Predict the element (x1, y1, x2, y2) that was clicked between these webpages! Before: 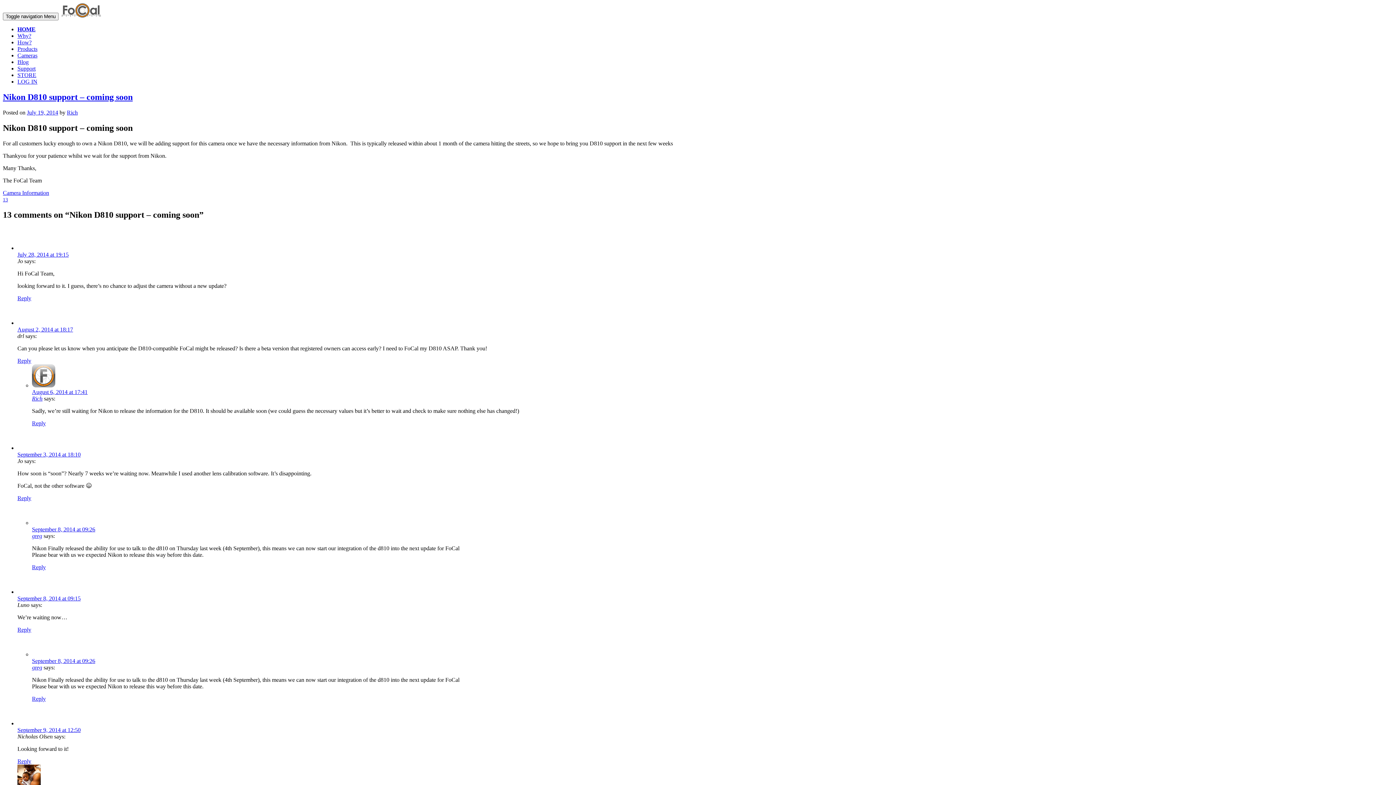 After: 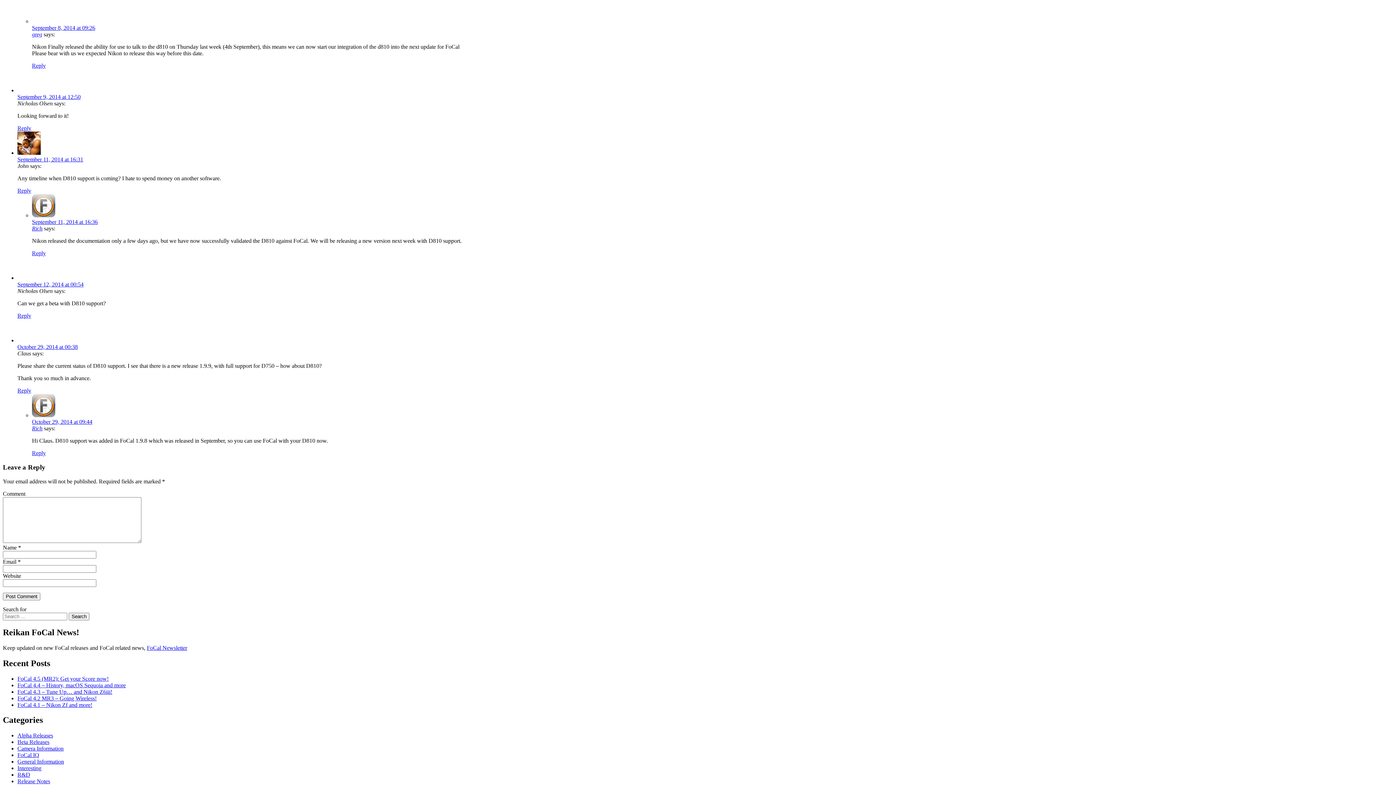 Action: bbox: (32, 696, 45, 702) label: Reply to greg